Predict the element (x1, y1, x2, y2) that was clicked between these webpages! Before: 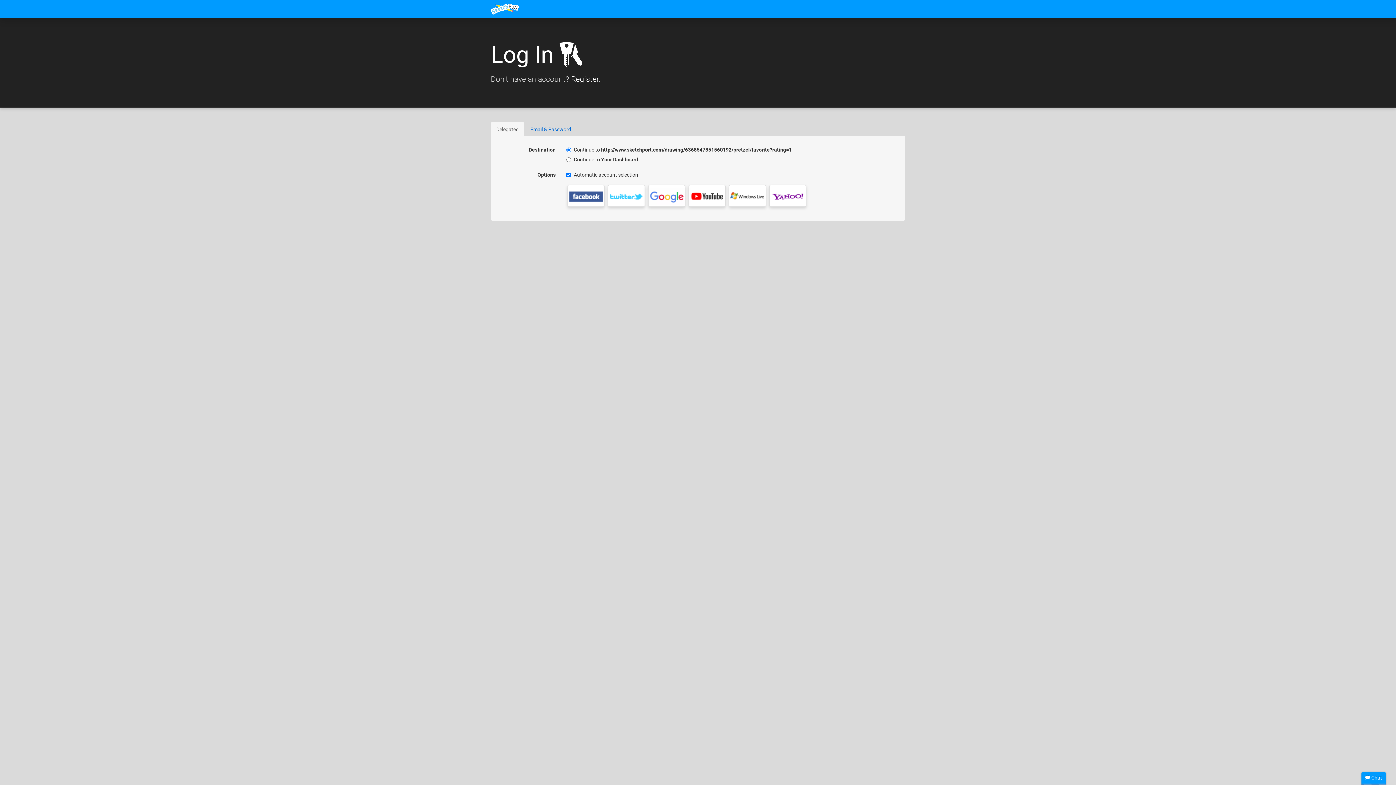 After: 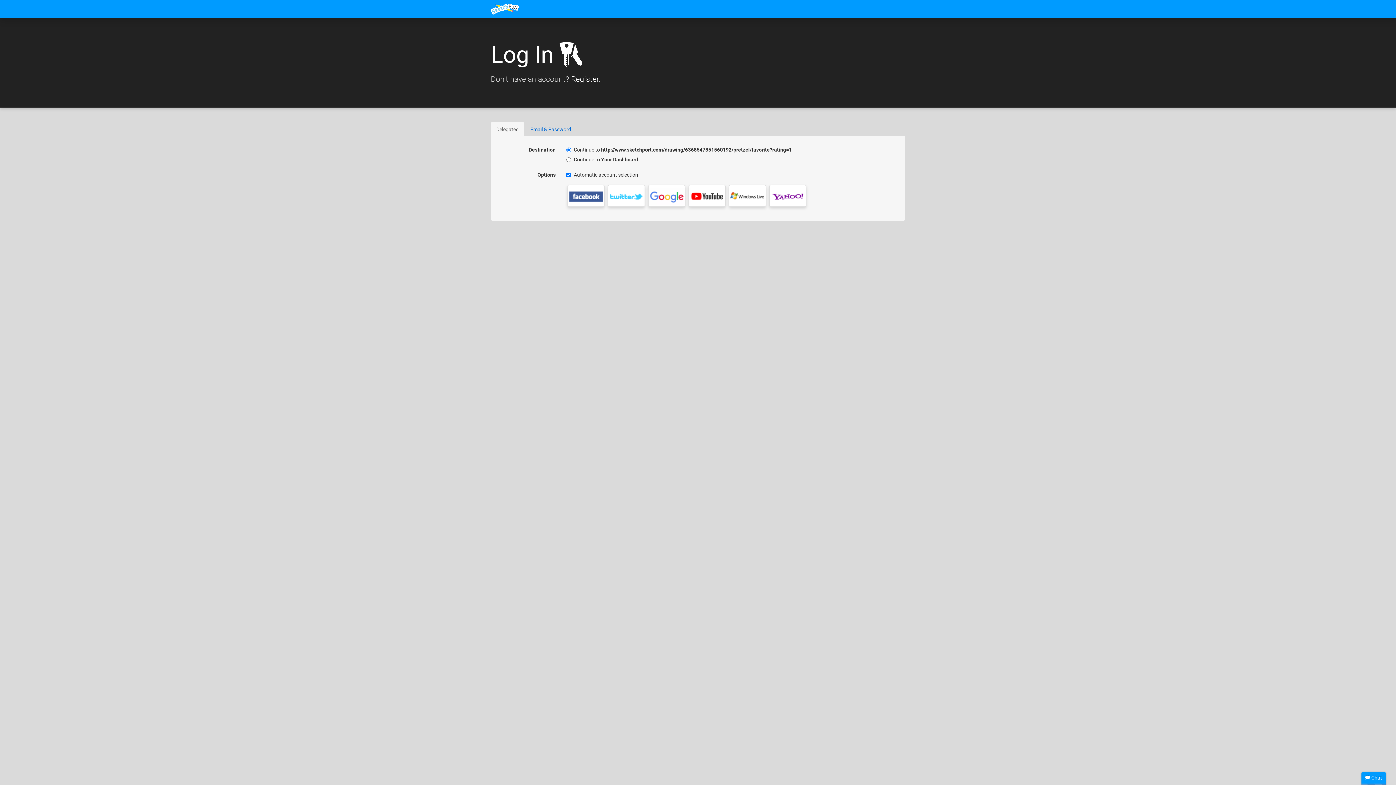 Action: label: Delegated bbox: (490, 122, 524, 136)